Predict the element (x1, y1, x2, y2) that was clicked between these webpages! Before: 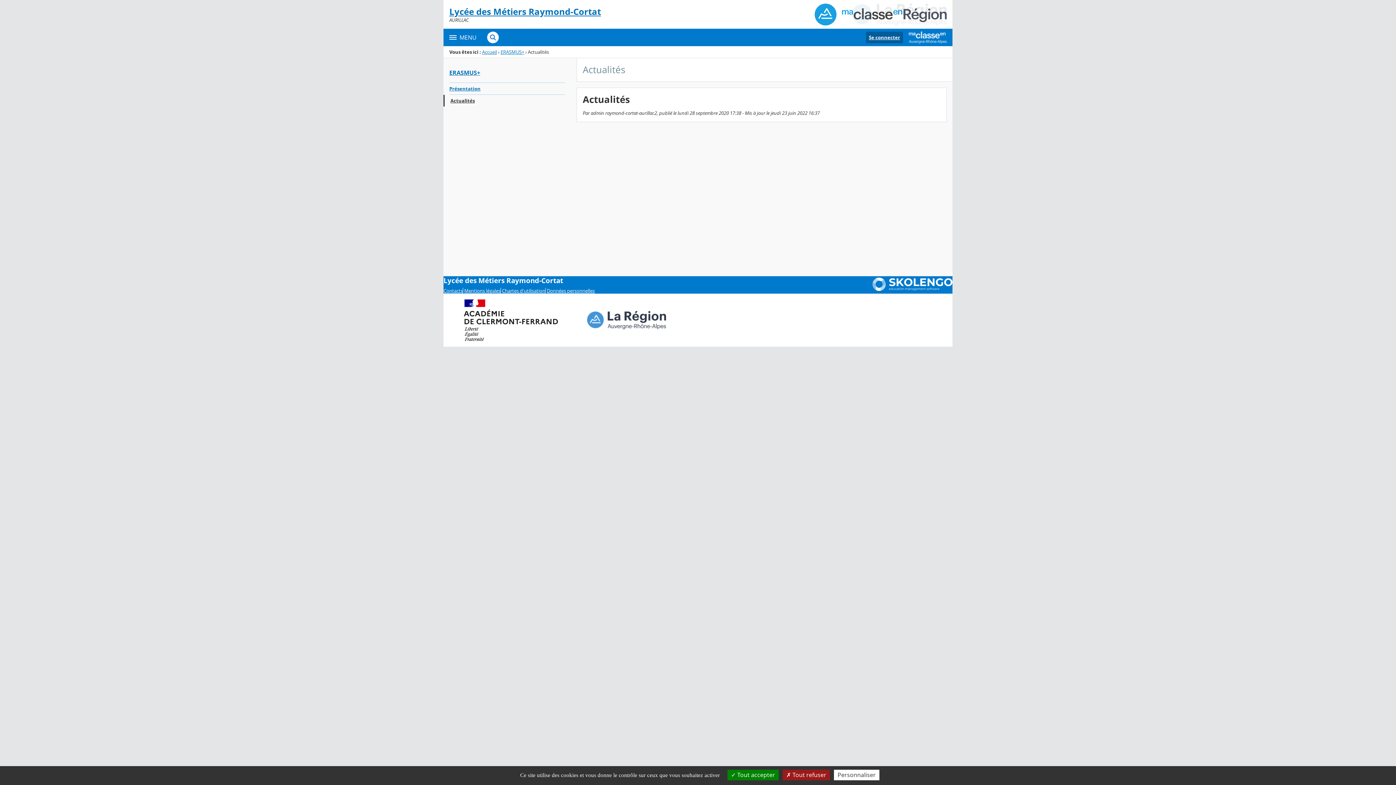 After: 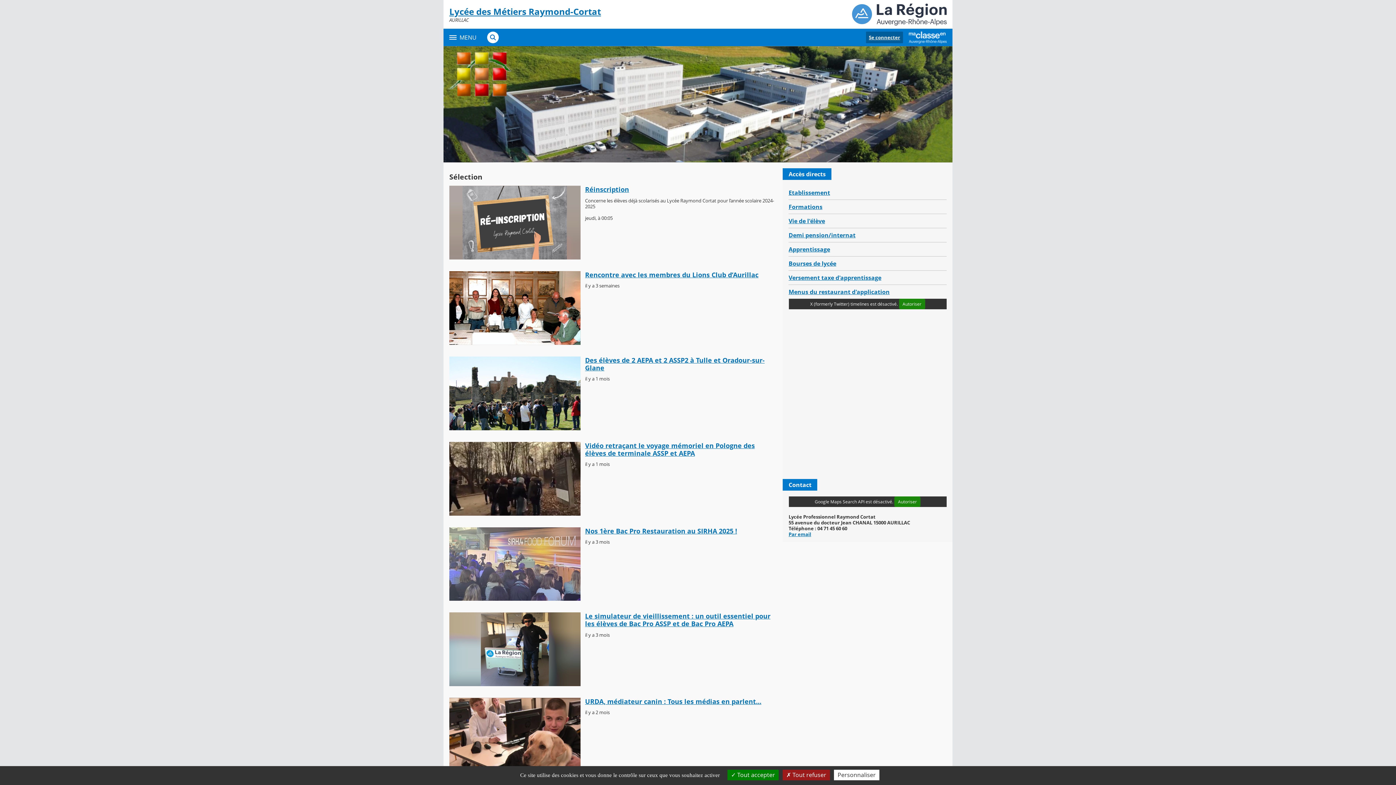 Action: label: Accueil bbox: (482, 48, 497, 55)